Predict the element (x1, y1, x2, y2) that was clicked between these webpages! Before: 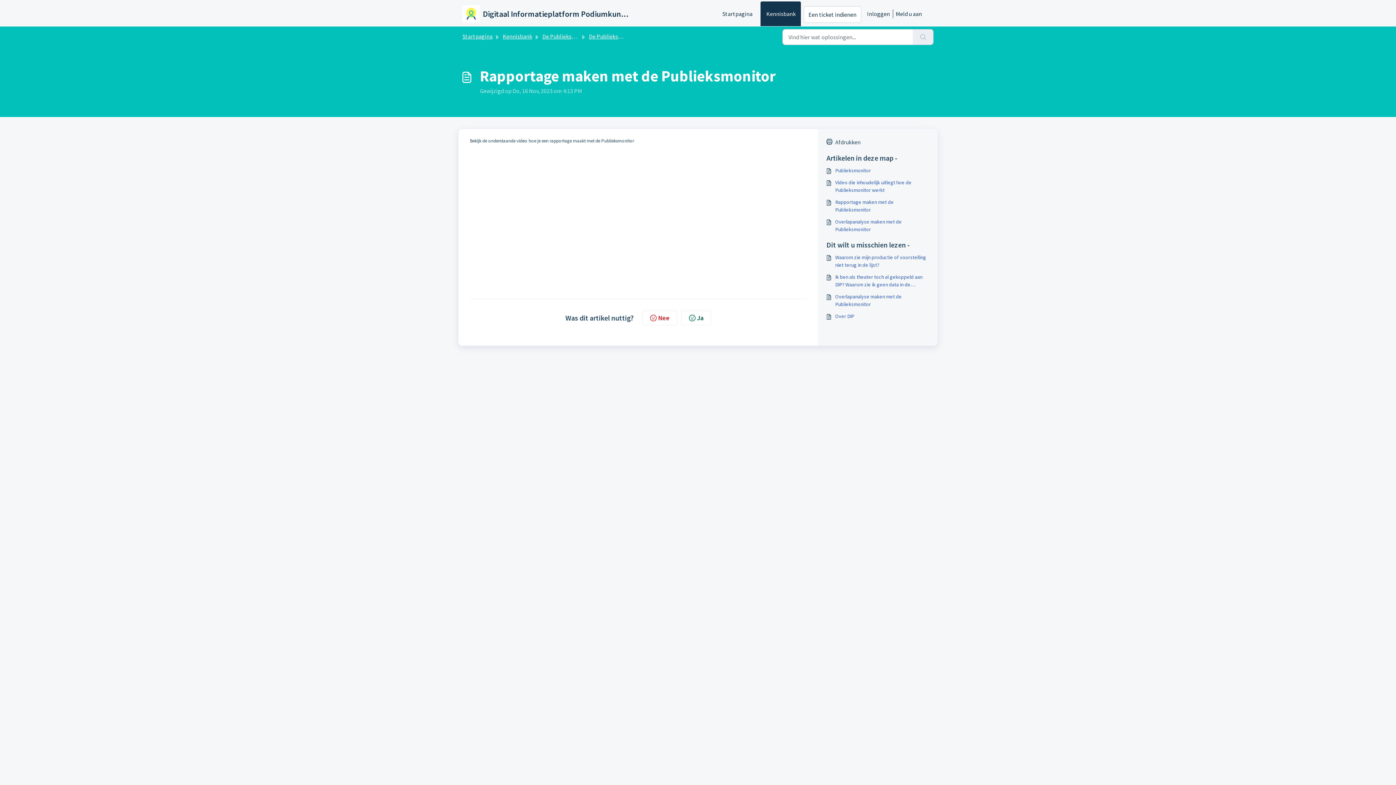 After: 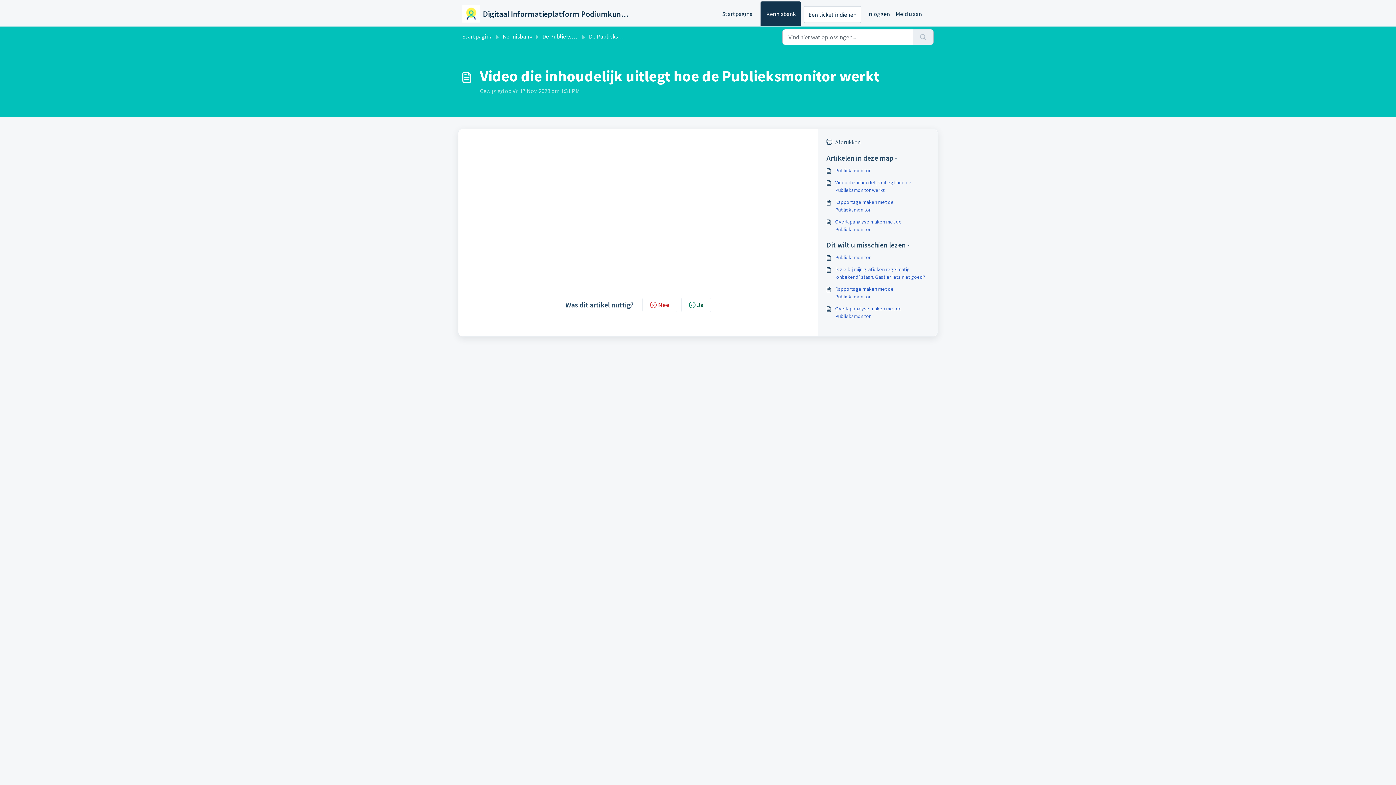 Action: label: Video die inhoudelijk uitlegt hoe de Publieksmonitor werkt bbox: (826, 178, 929, 194)